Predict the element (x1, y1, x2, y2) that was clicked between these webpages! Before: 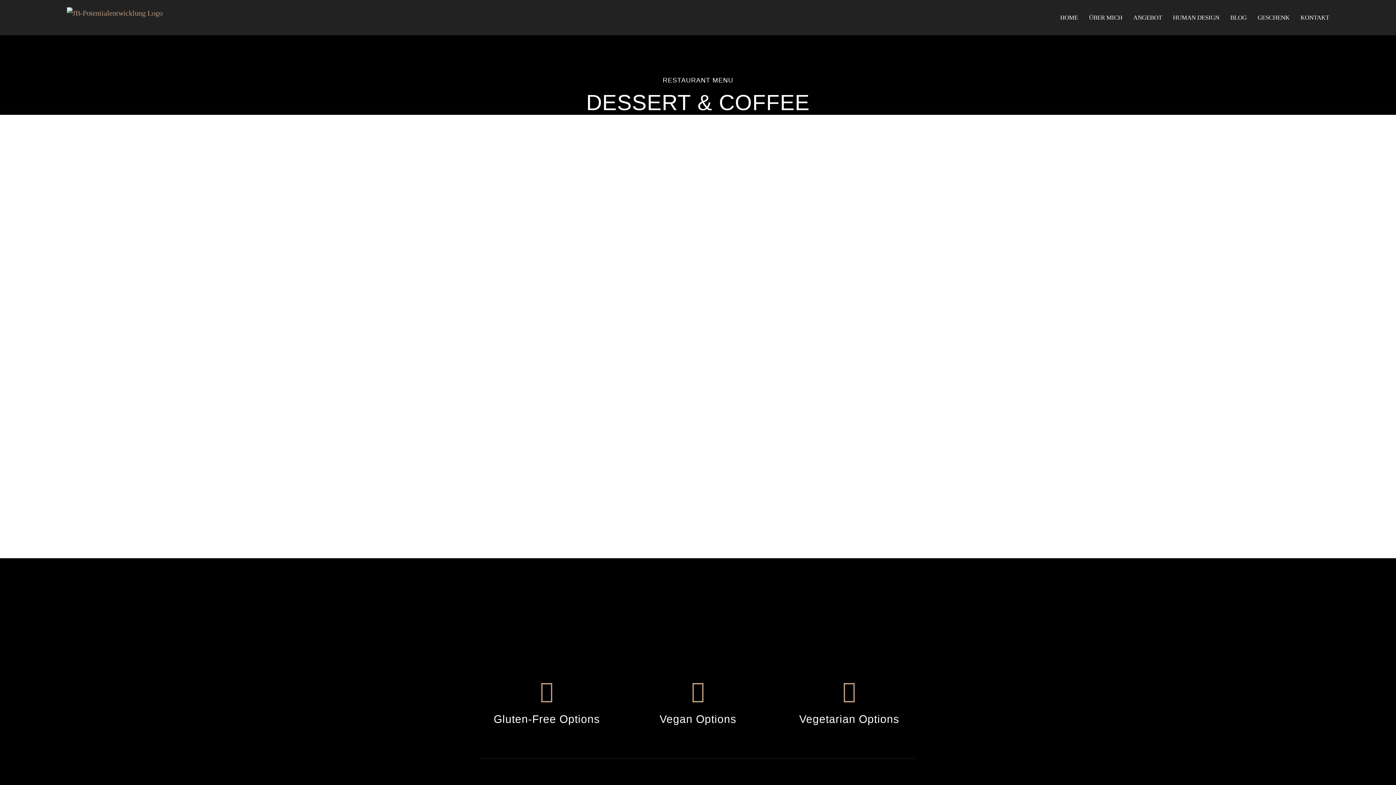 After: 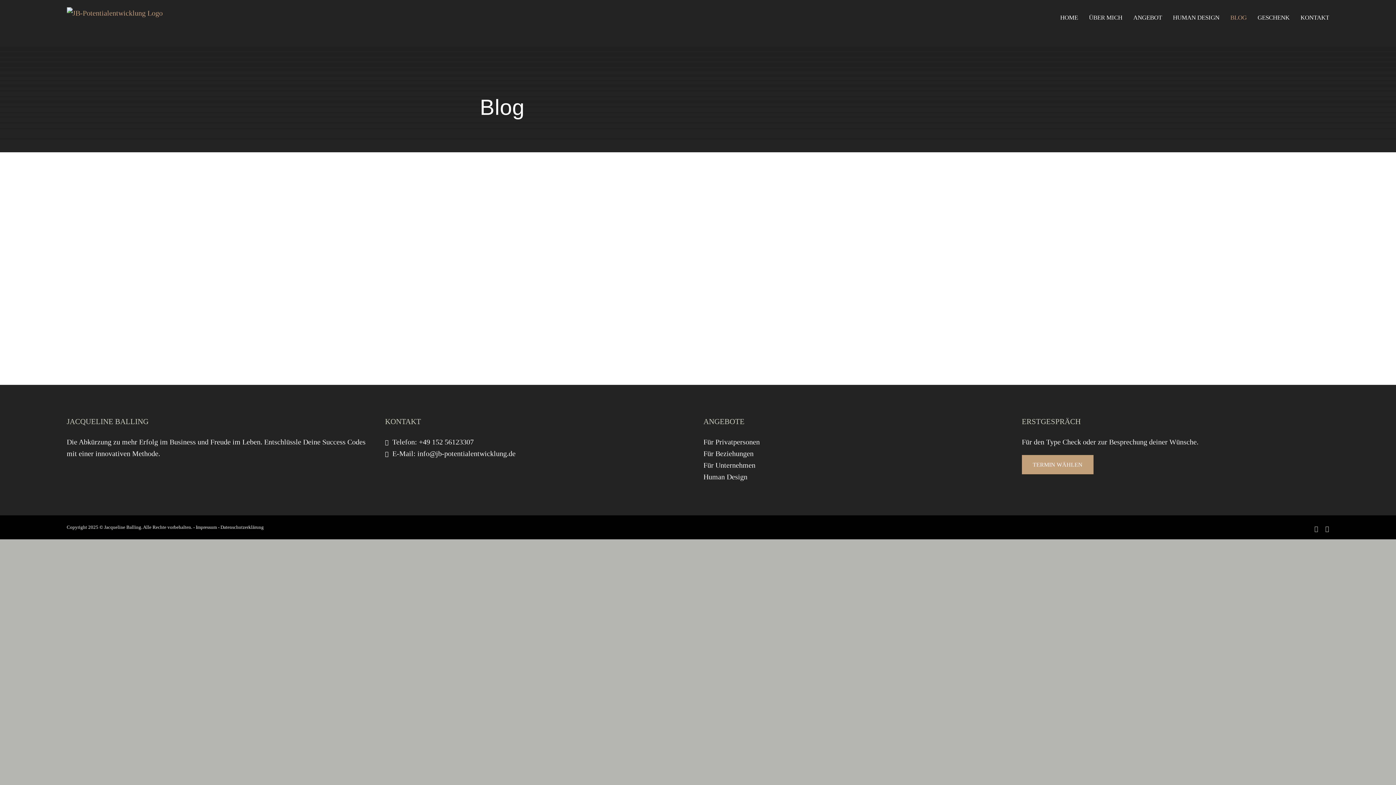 Action: label: BLOG bbox: (1230, 0, 1247, 35)